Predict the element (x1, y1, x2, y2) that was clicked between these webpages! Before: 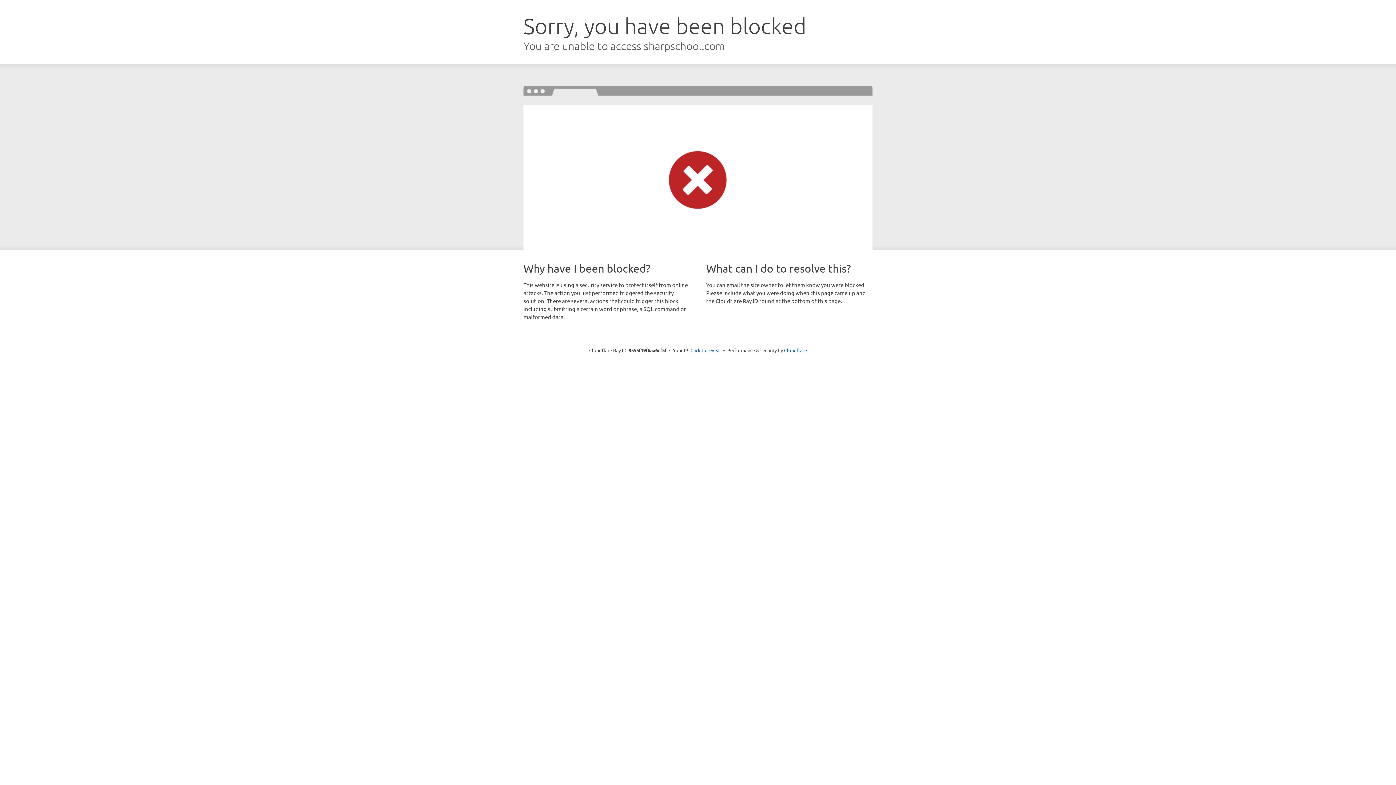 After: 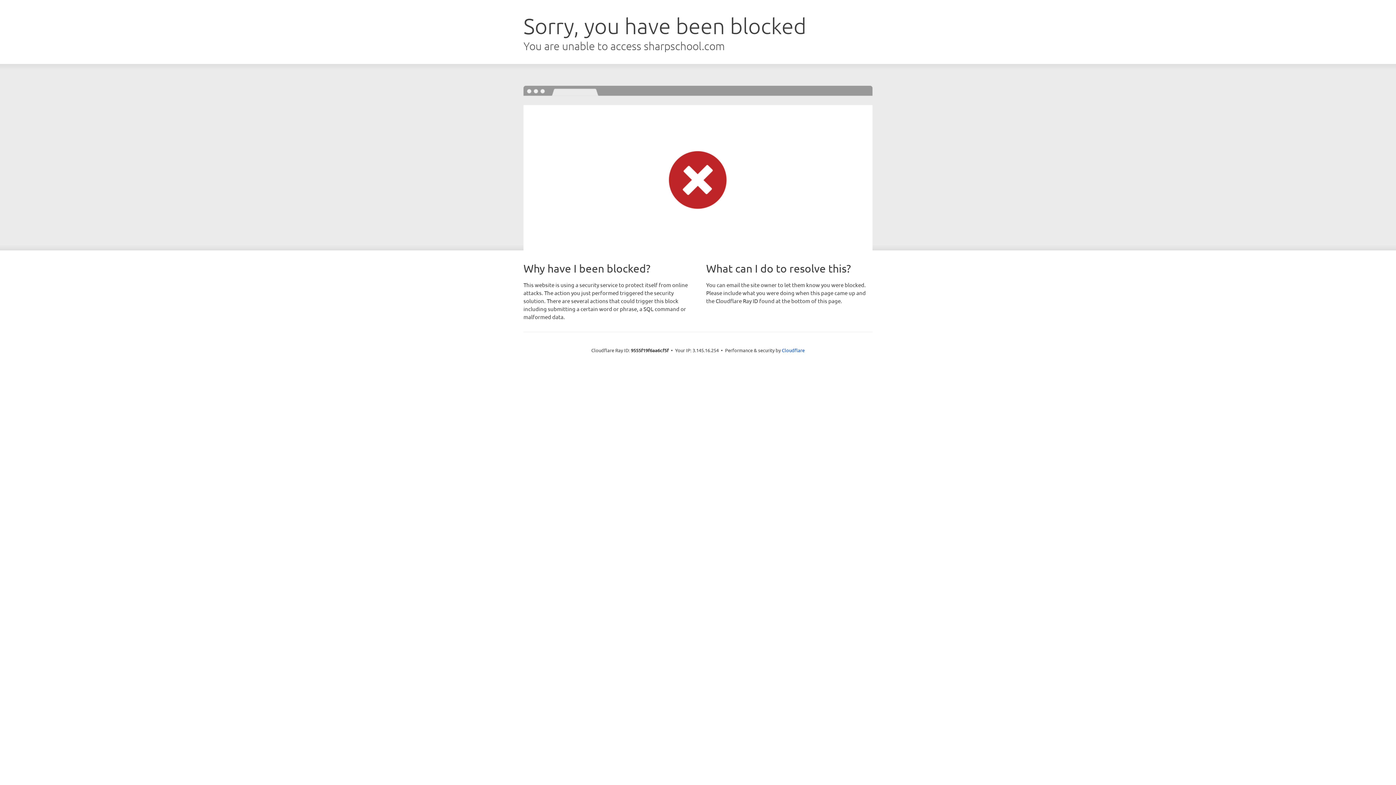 Action: bbox: (690, 346, 721, 353) label: Click to reveal